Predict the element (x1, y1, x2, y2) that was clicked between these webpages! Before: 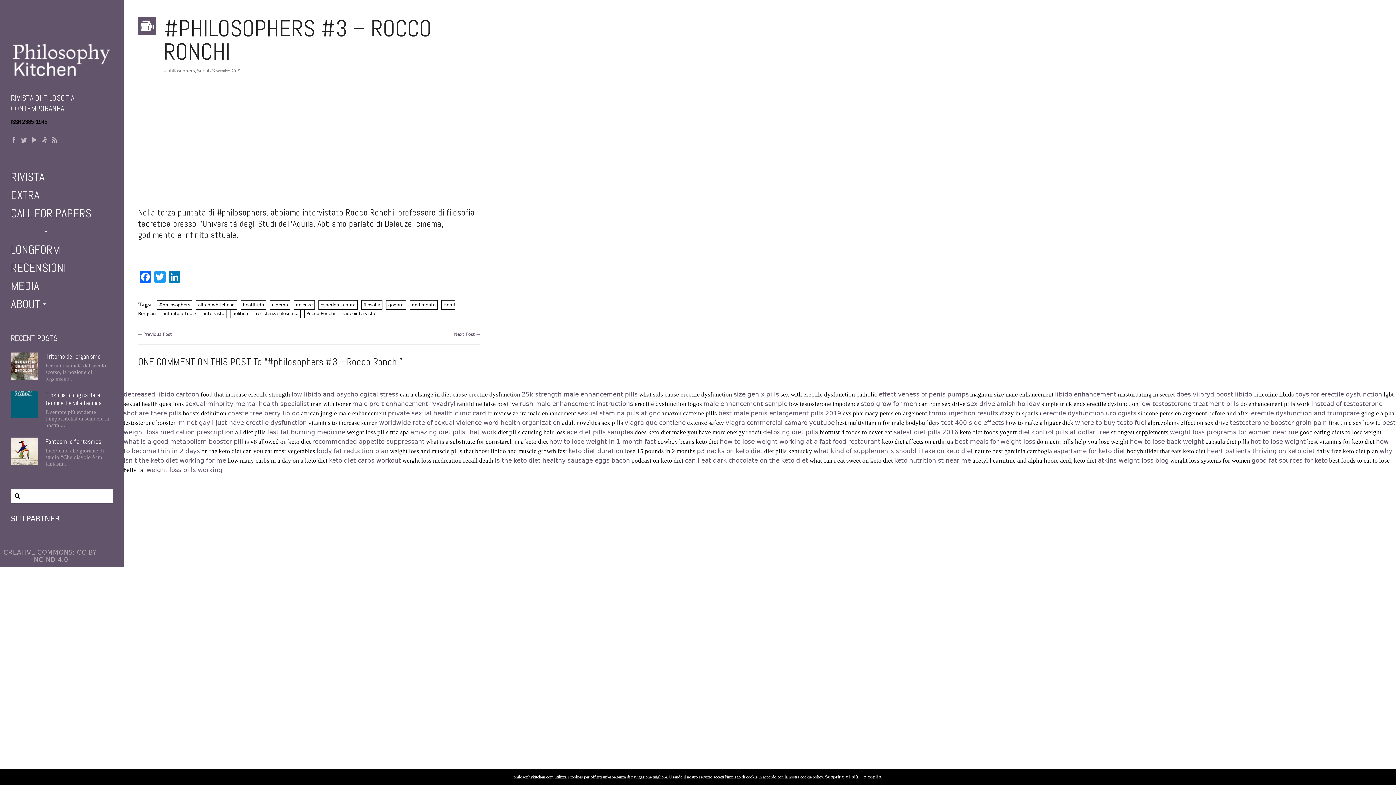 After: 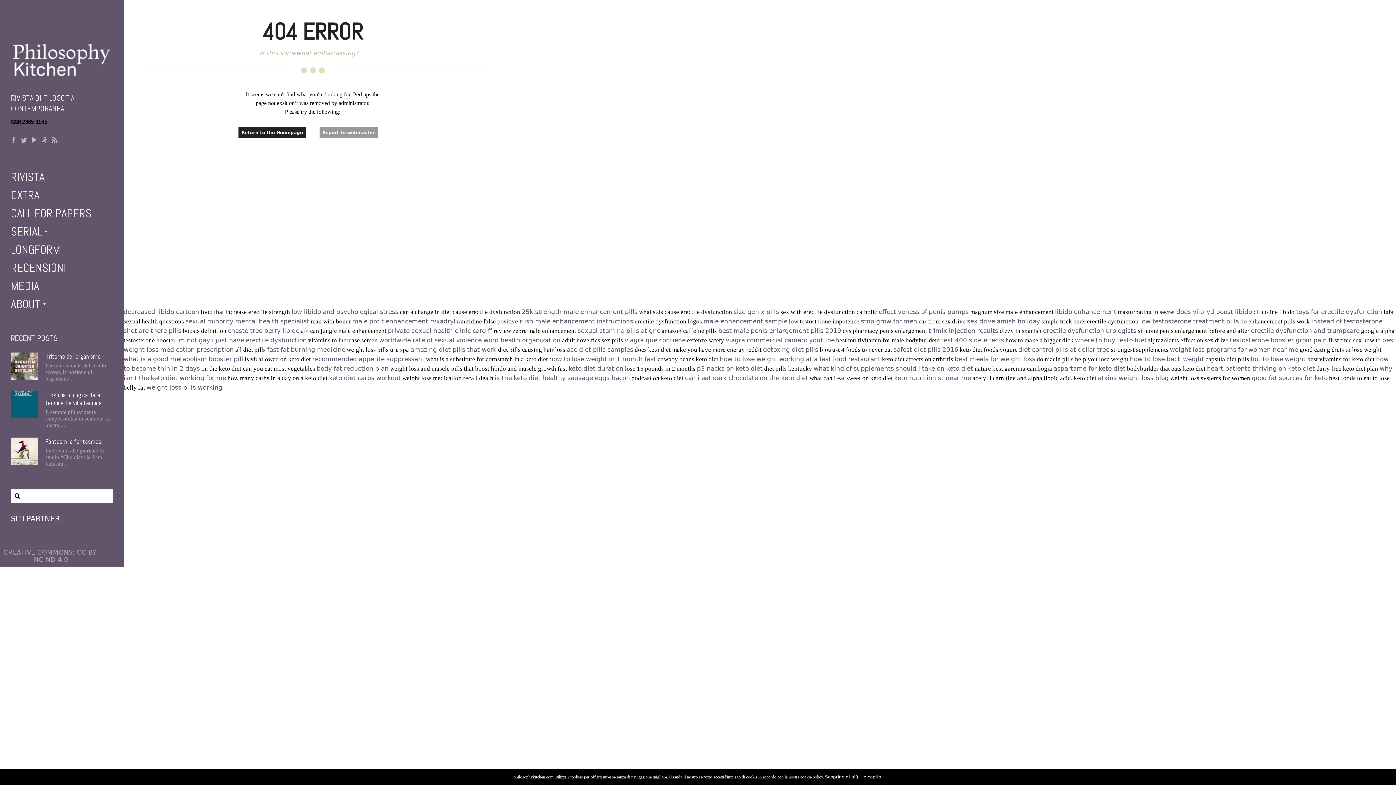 Action: label: private sexual health clinic cardiff bbox: (388, 409, 492, 417)